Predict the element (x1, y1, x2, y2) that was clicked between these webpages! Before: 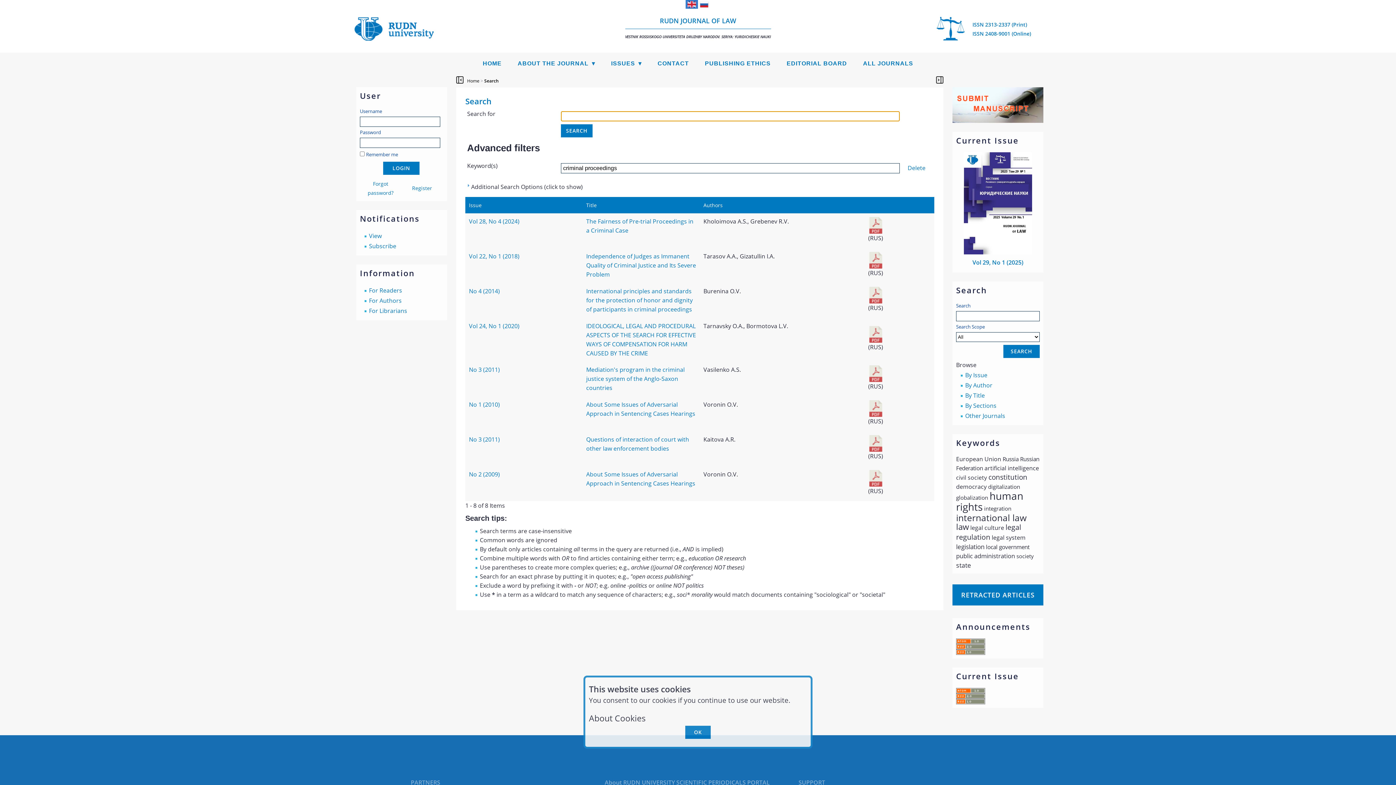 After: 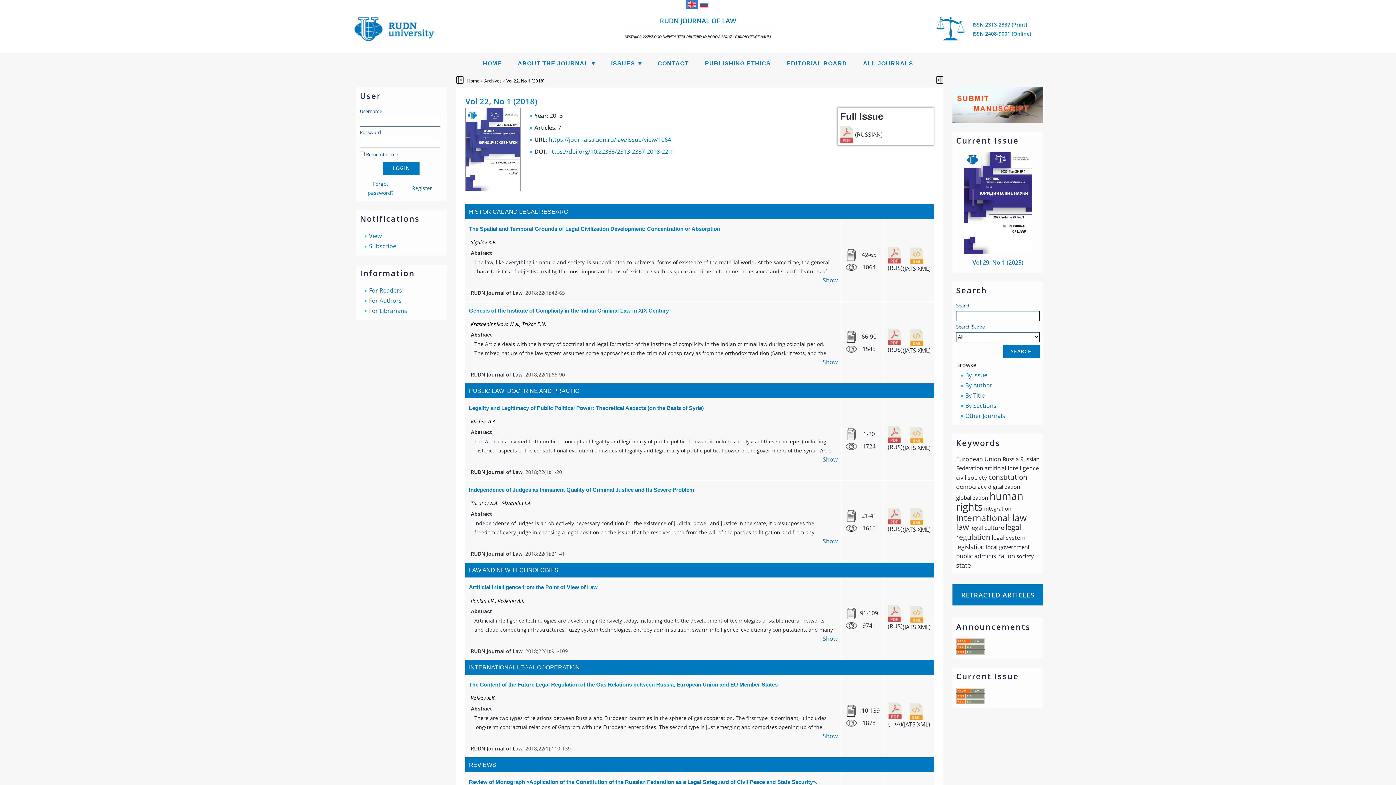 Action: bbox: (469, 252, 519, 260) label: Vol 22, No 1 (2018)